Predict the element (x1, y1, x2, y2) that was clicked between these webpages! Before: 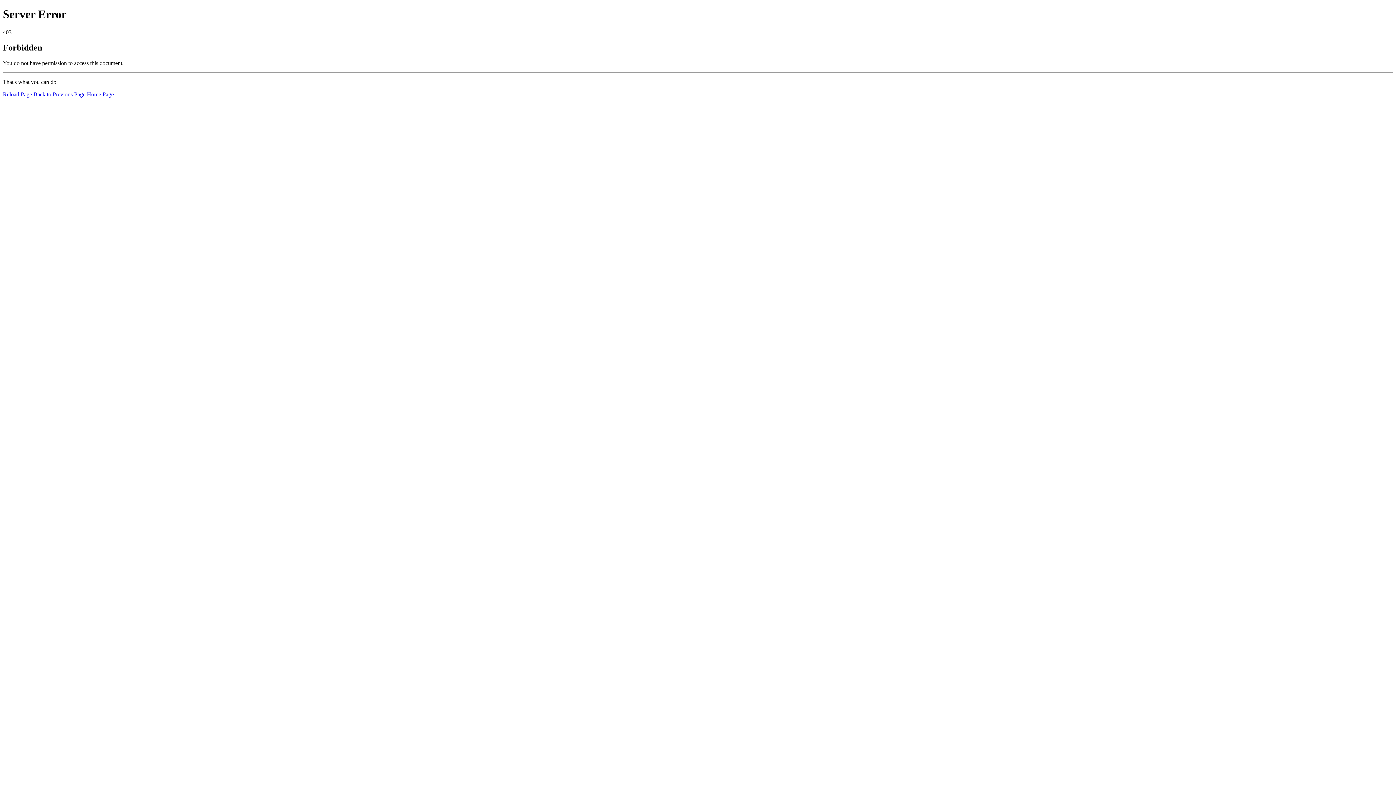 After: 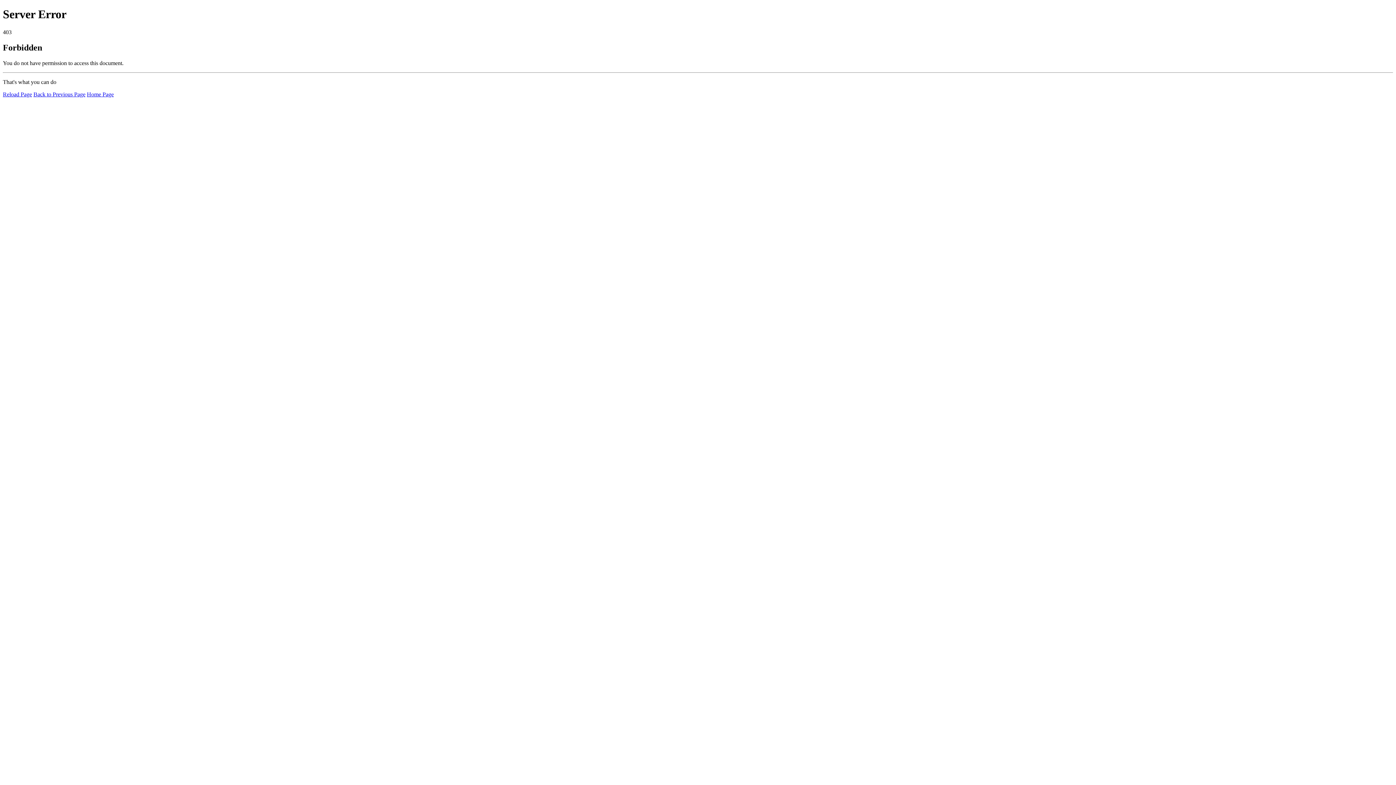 Action: bbox: (2, 91, 32, 97) label: Reload Page